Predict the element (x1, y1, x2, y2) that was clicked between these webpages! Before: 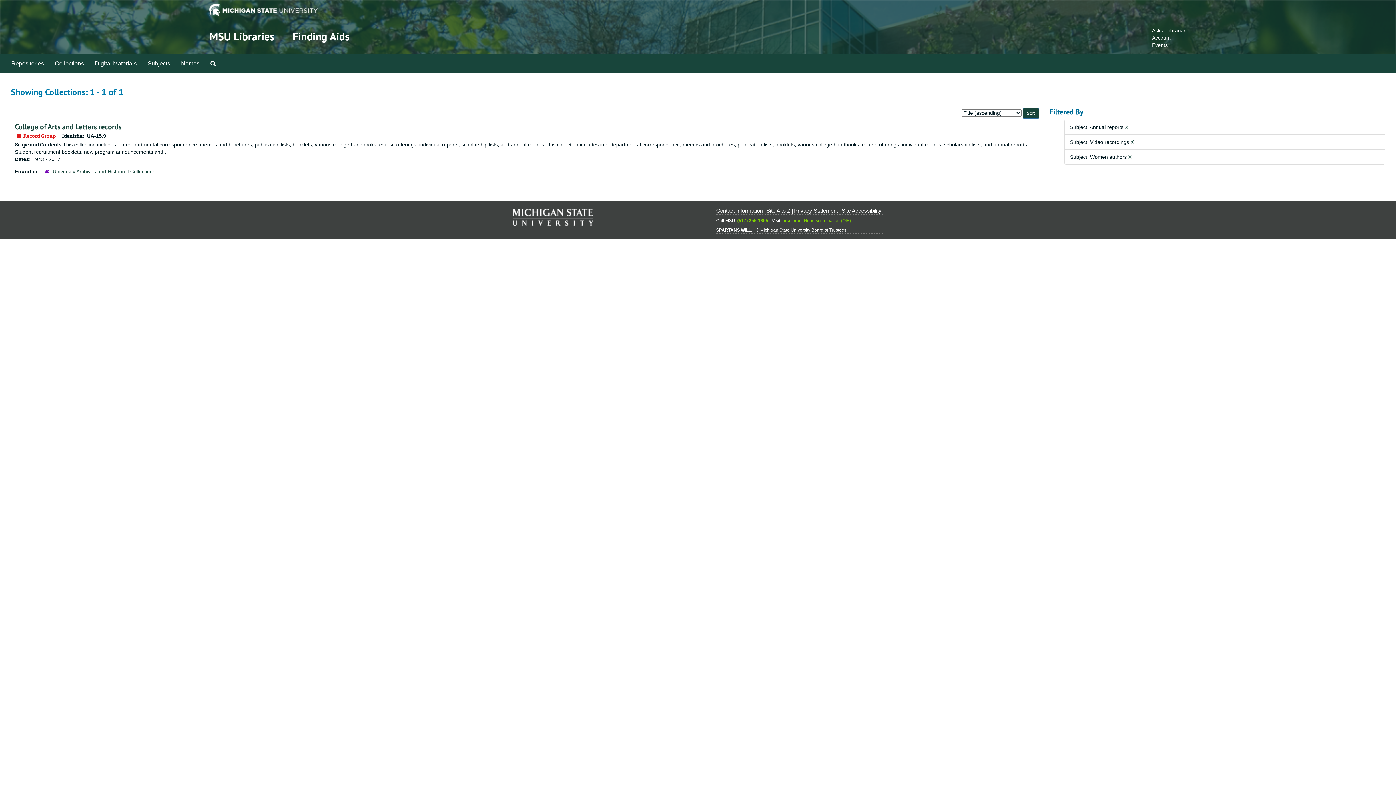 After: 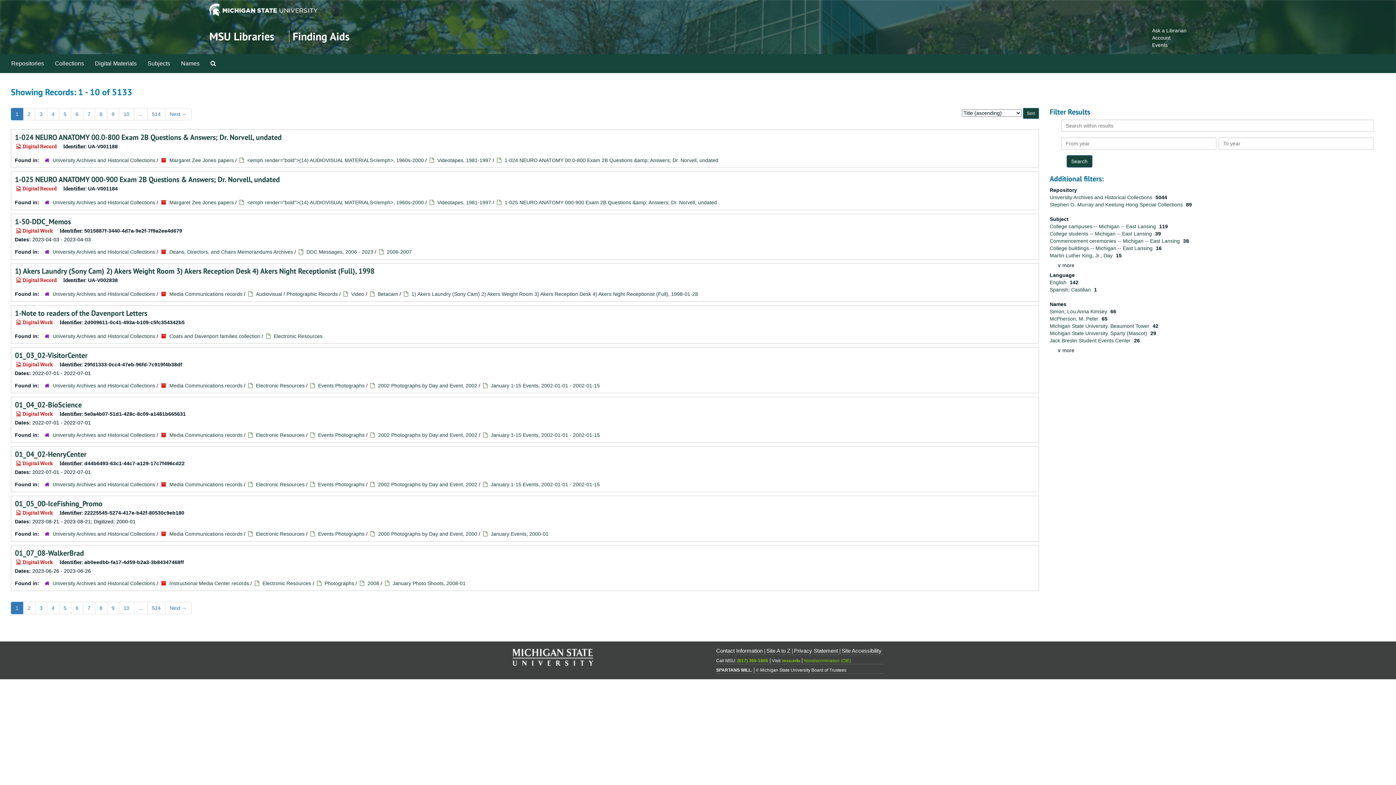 Action: label: Digital Materials bbox: (89, 54, 142, 72)